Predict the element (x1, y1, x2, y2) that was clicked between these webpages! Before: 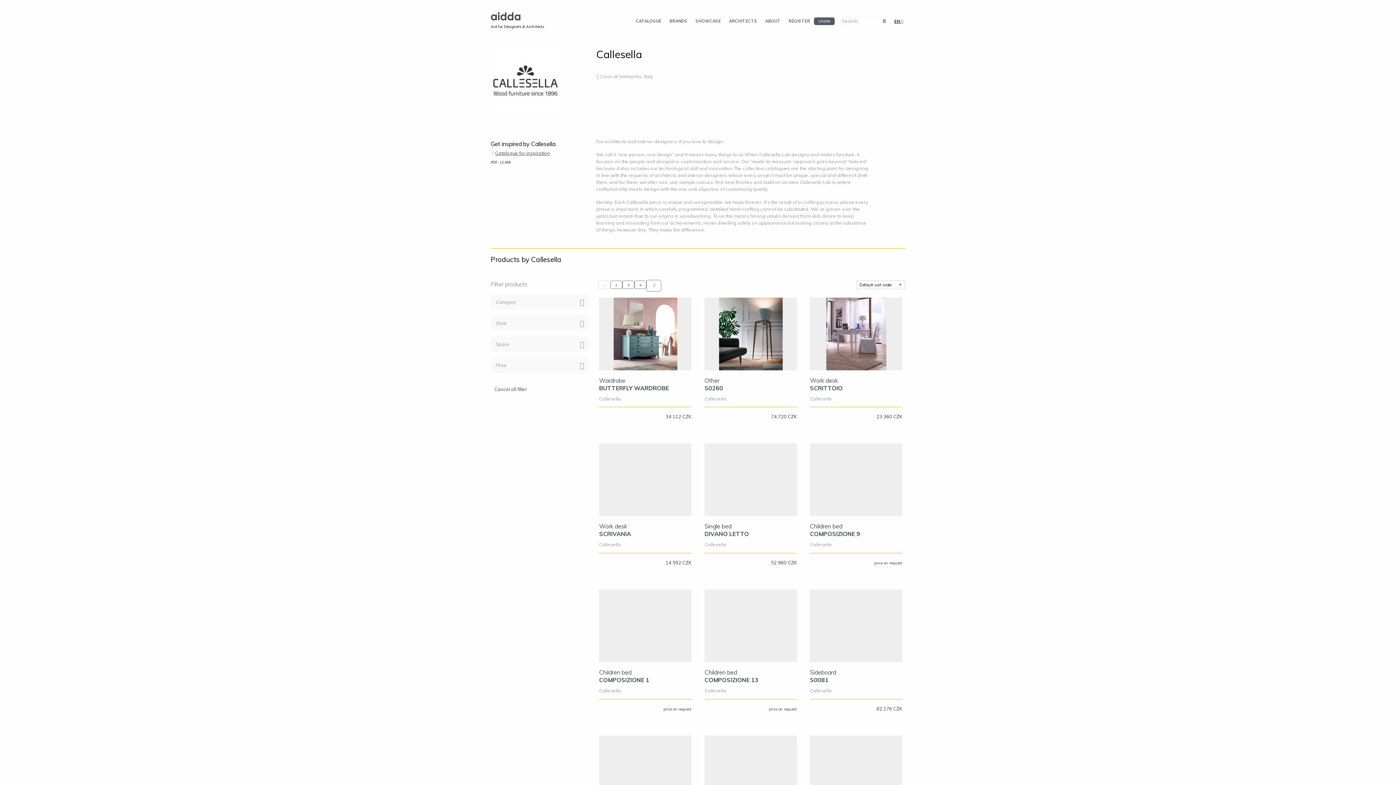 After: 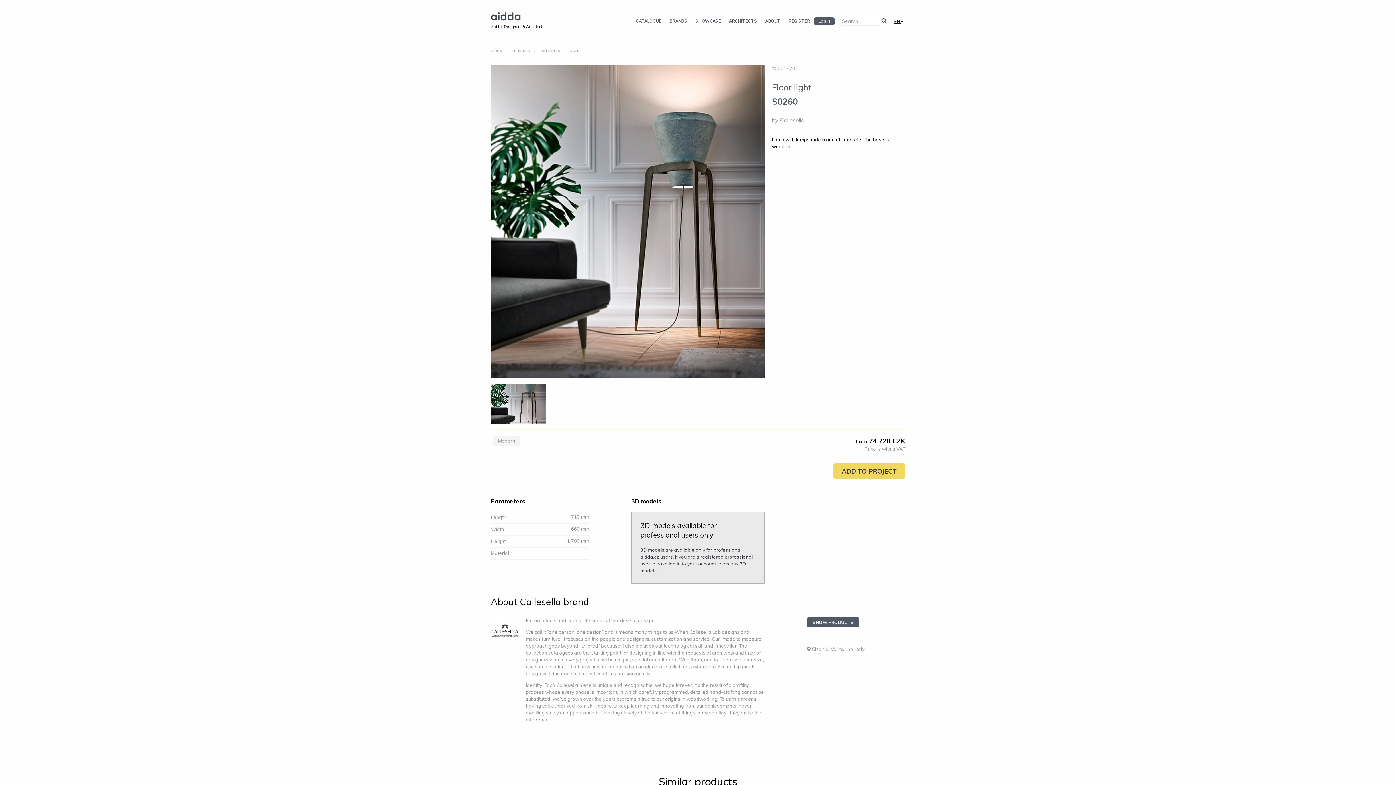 Action: bbox: (701, 297, 799, 426) label: Other 
S0260 
Callesella 

 74 720 CZK